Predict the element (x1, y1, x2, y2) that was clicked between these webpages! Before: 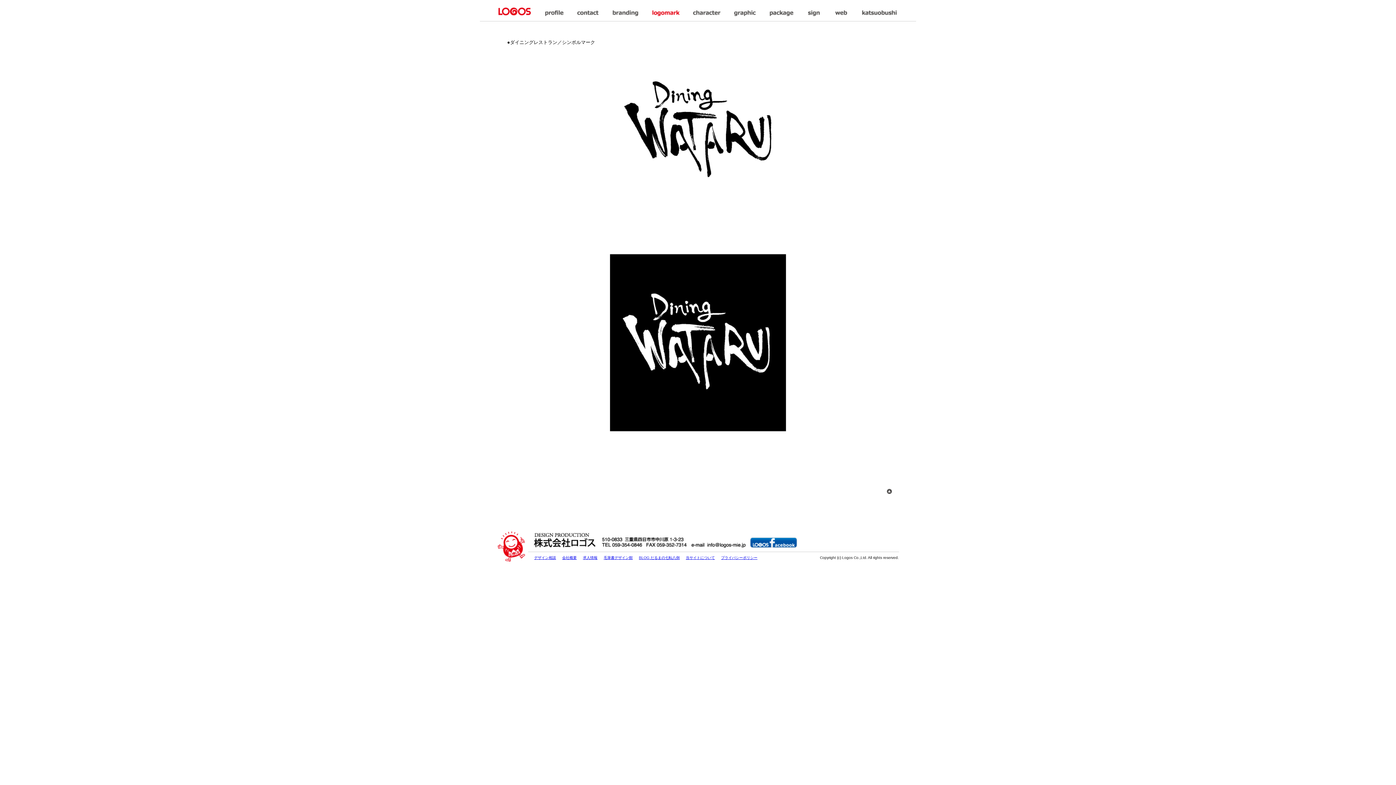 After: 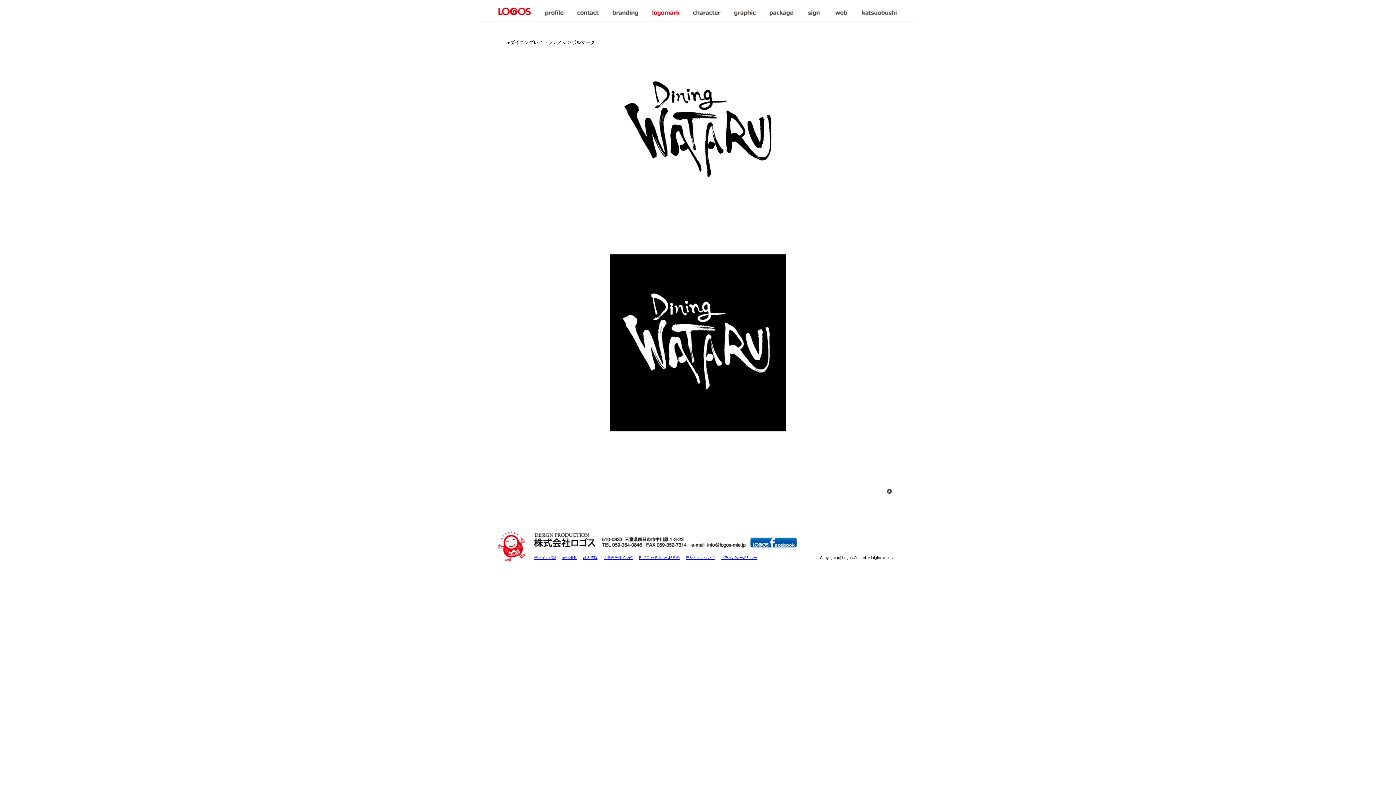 Action: bbox: (746, 545, 797, 549)